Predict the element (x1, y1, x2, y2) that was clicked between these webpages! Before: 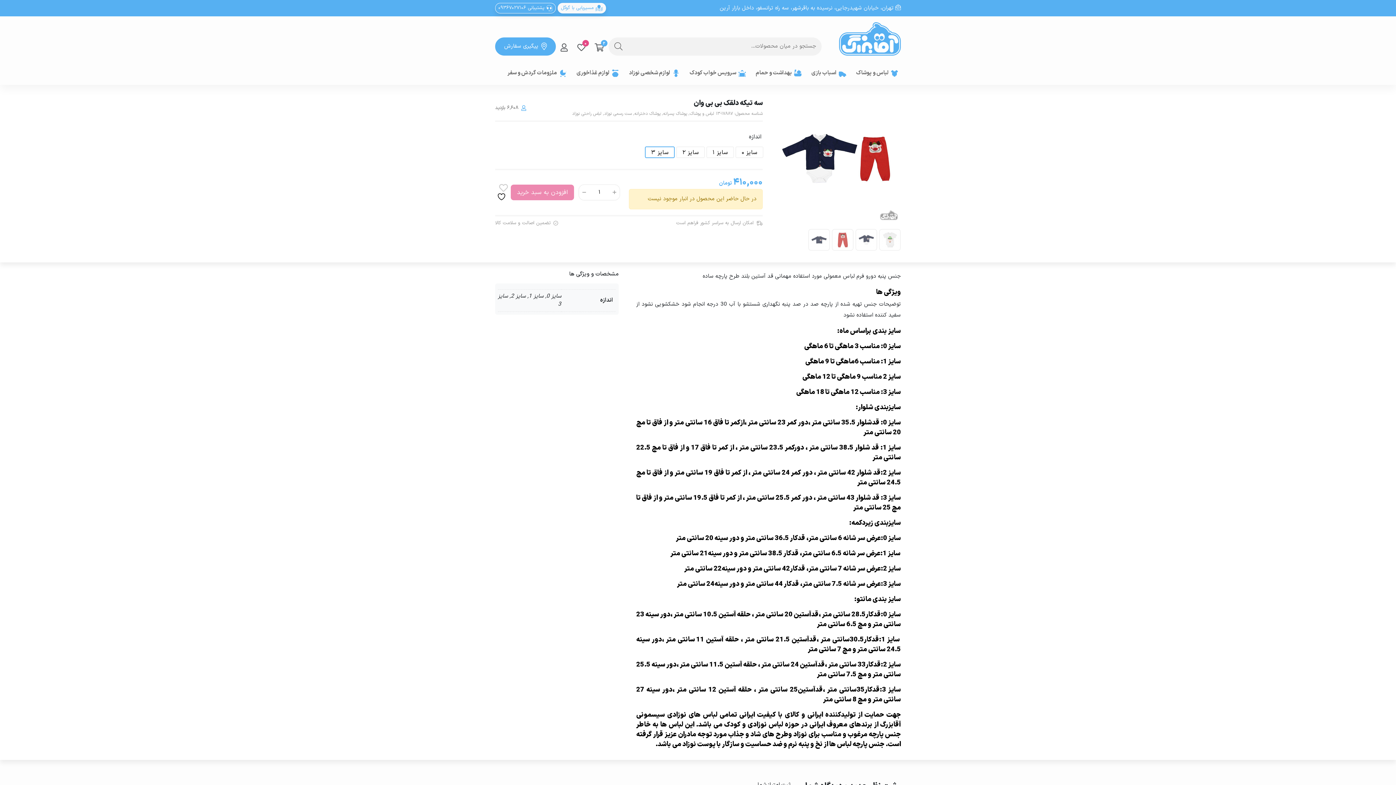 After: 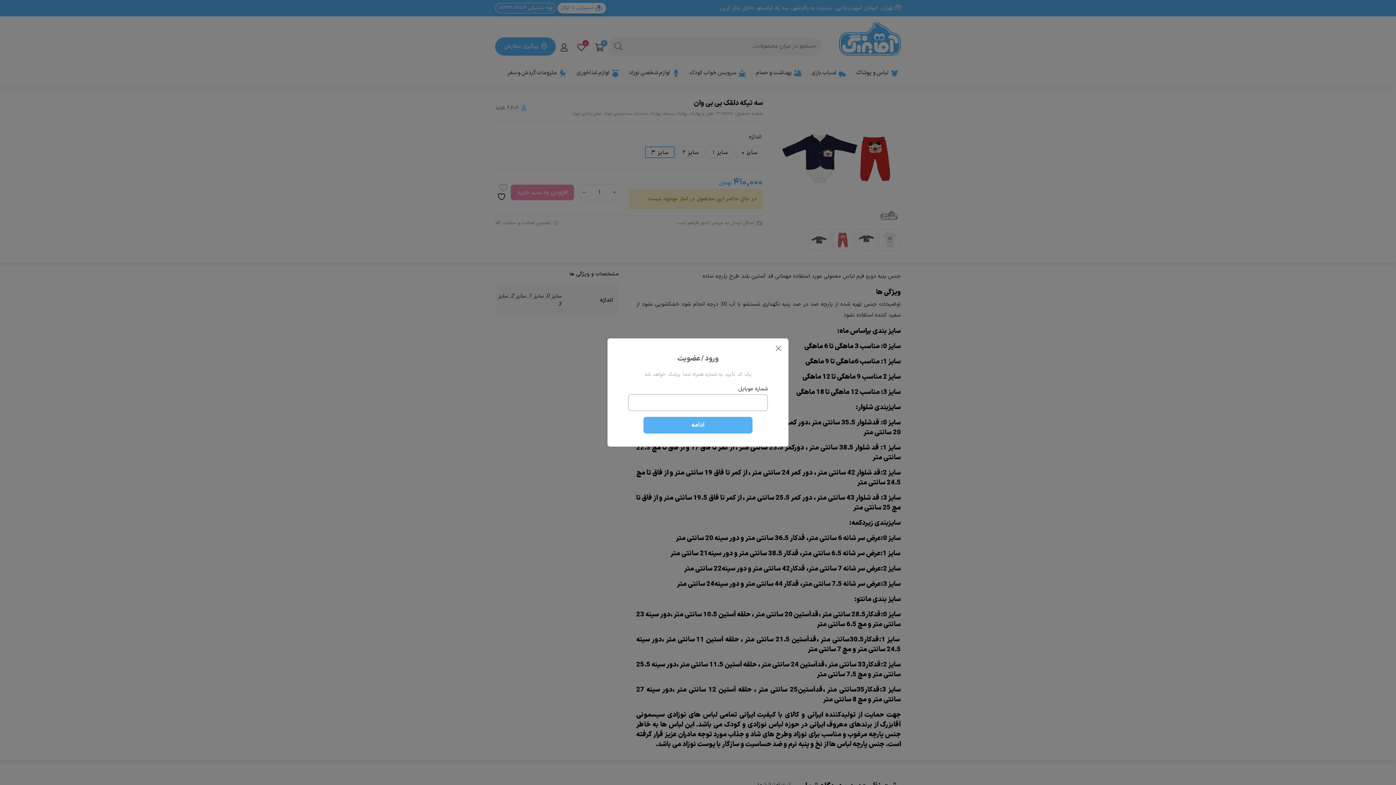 Action: bbox: (556, 39, 572, 55)